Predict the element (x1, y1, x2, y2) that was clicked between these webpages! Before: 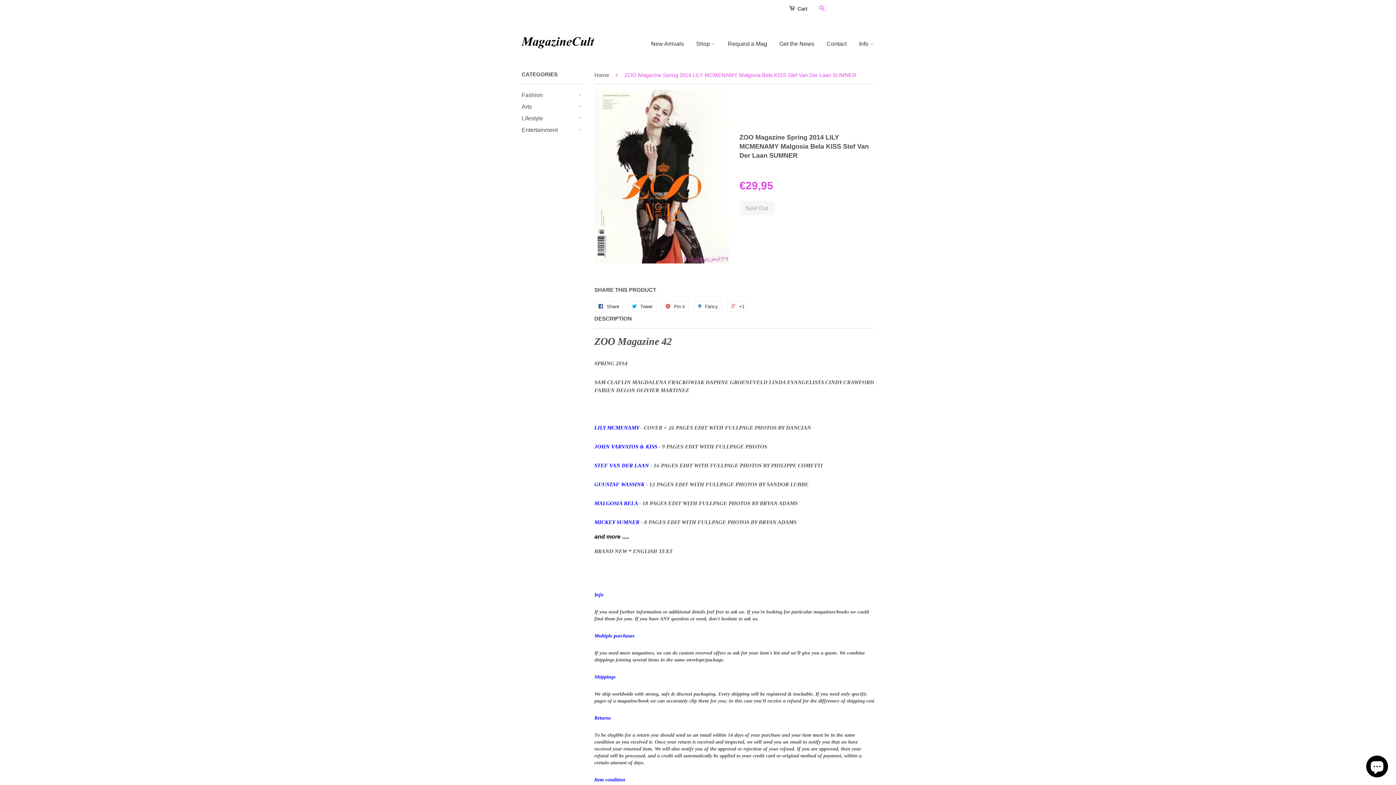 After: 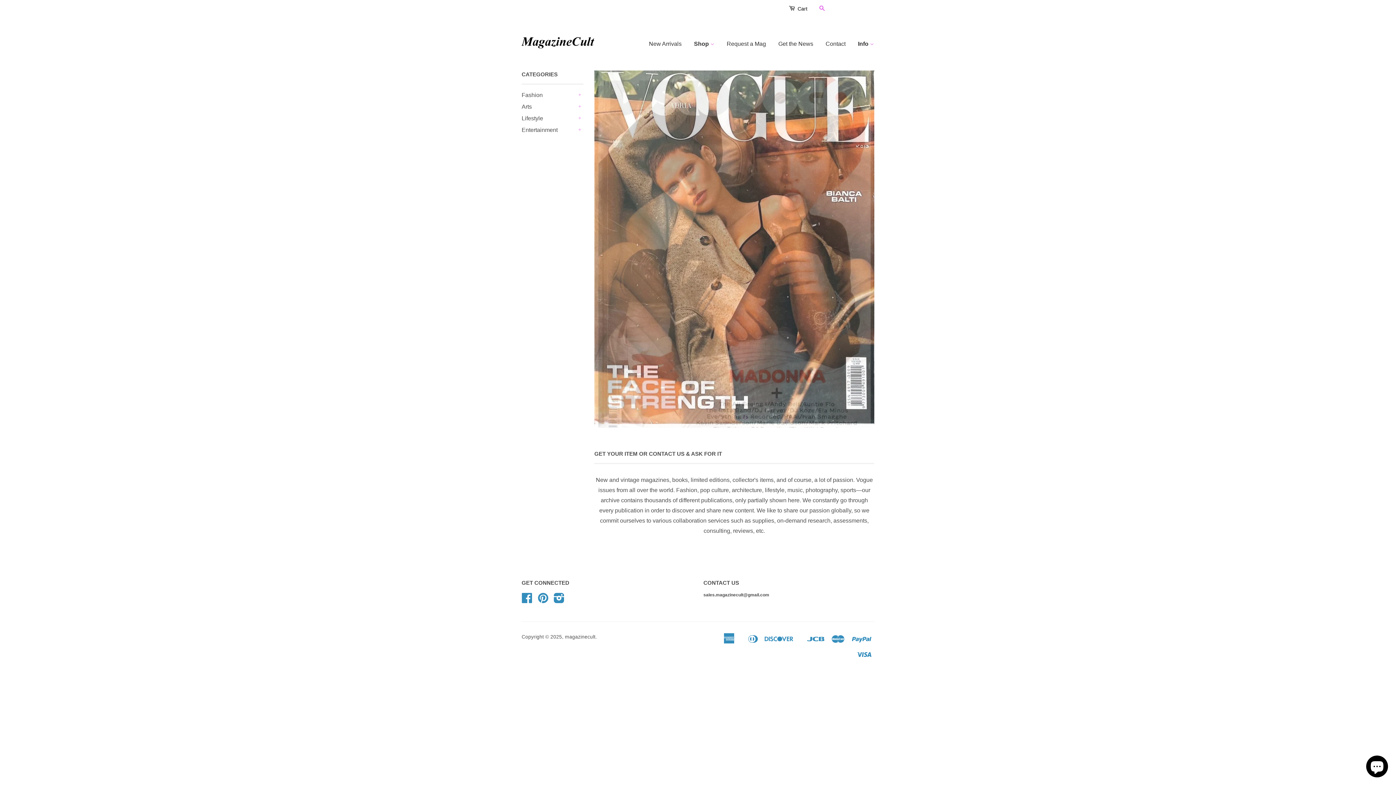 Action: bbox: (521, 30, 594, 57)